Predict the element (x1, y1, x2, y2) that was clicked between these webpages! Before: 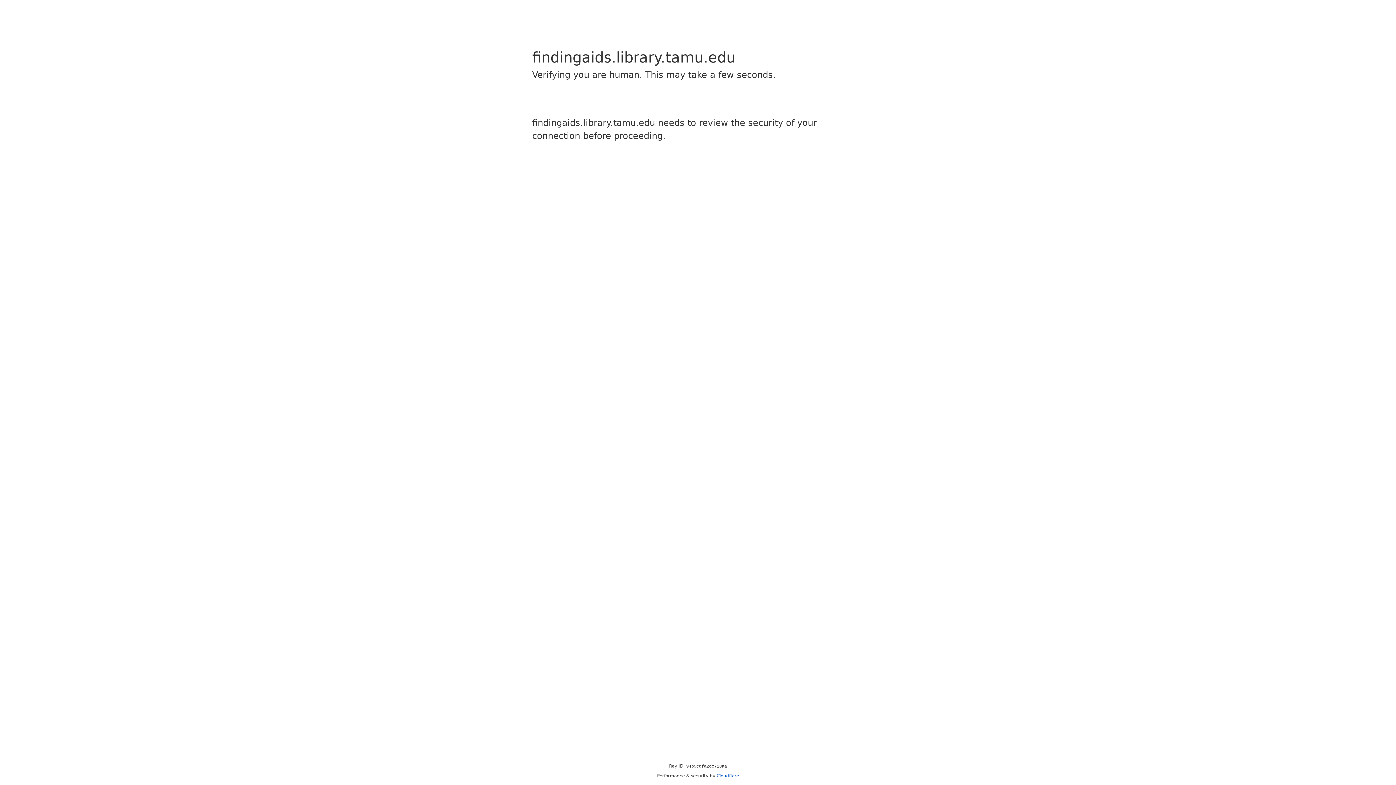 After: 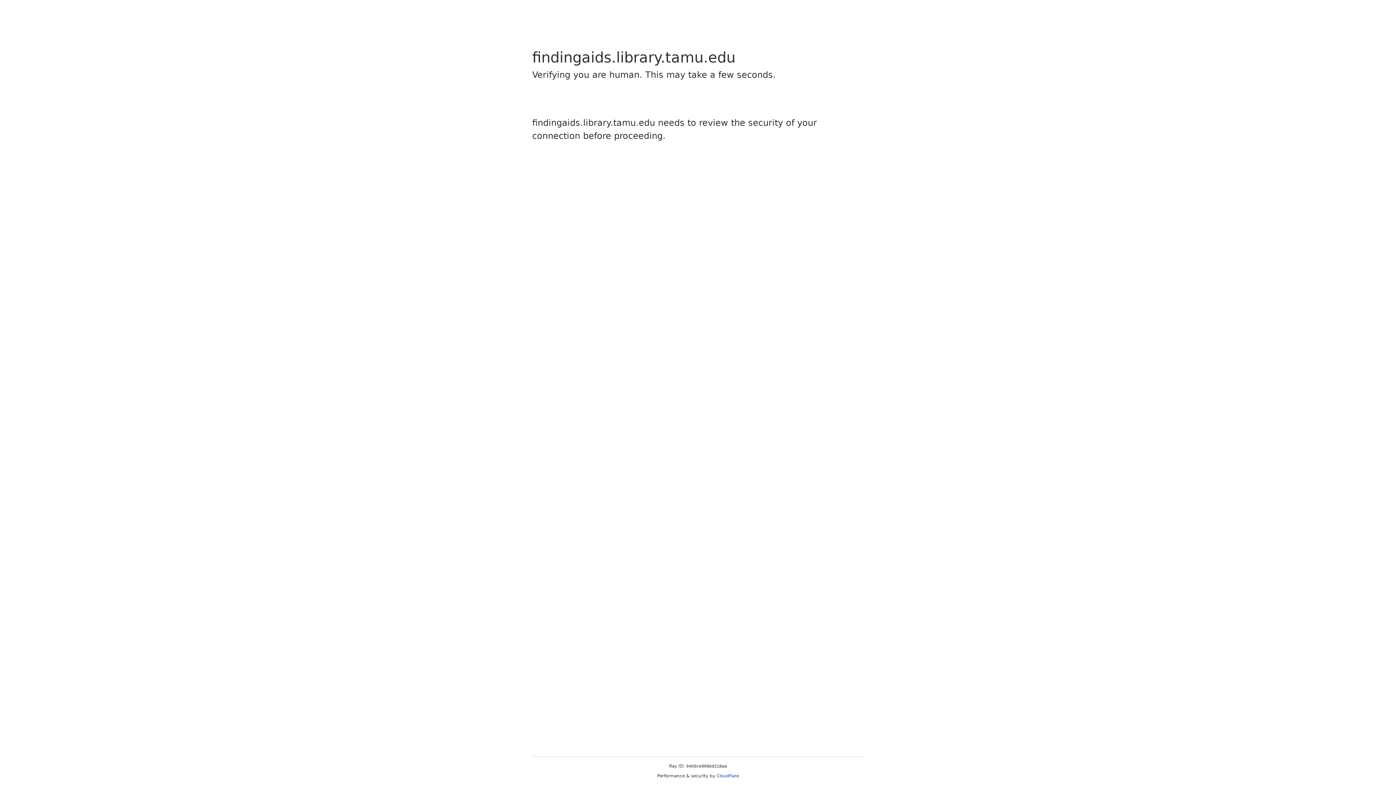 Action: label: Cloudflare bbox: (716, 773, 739, 778)